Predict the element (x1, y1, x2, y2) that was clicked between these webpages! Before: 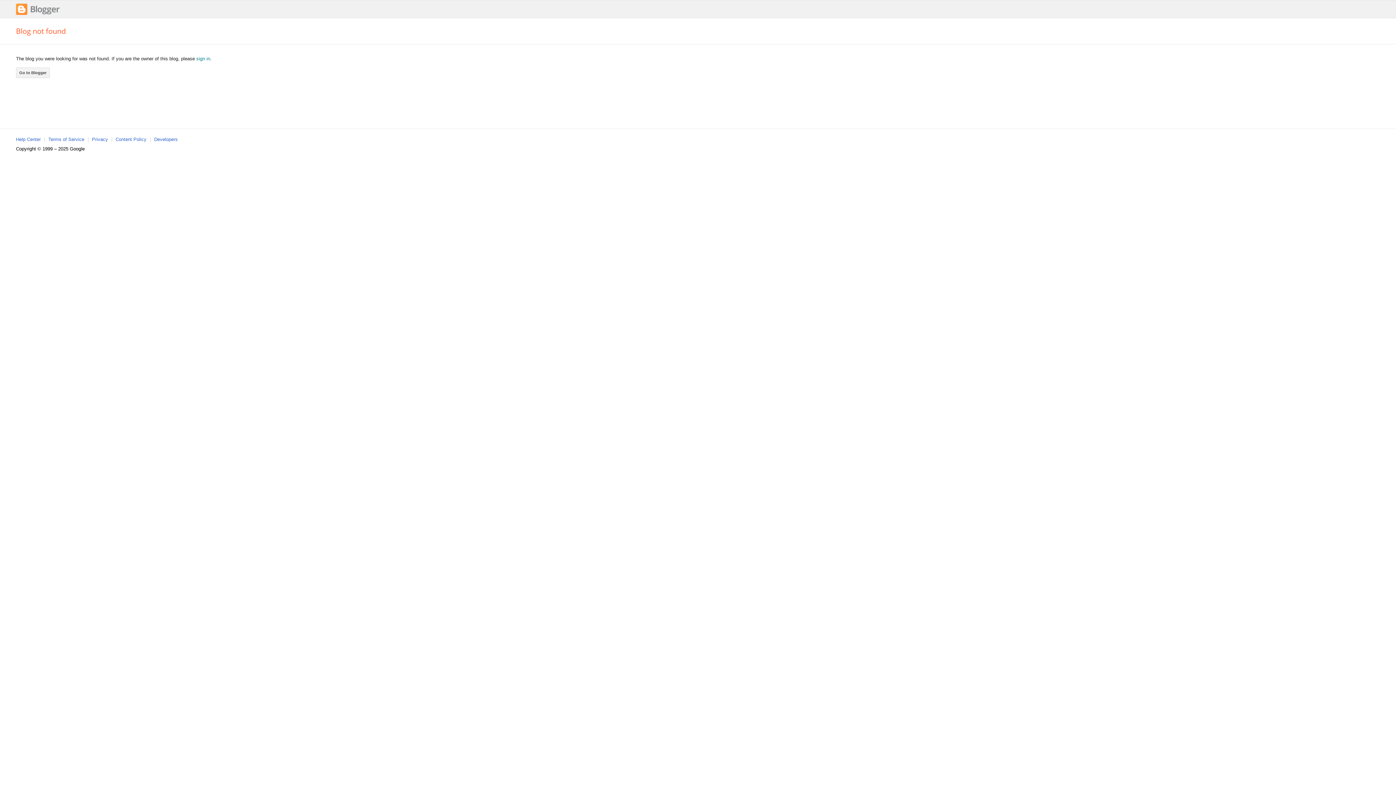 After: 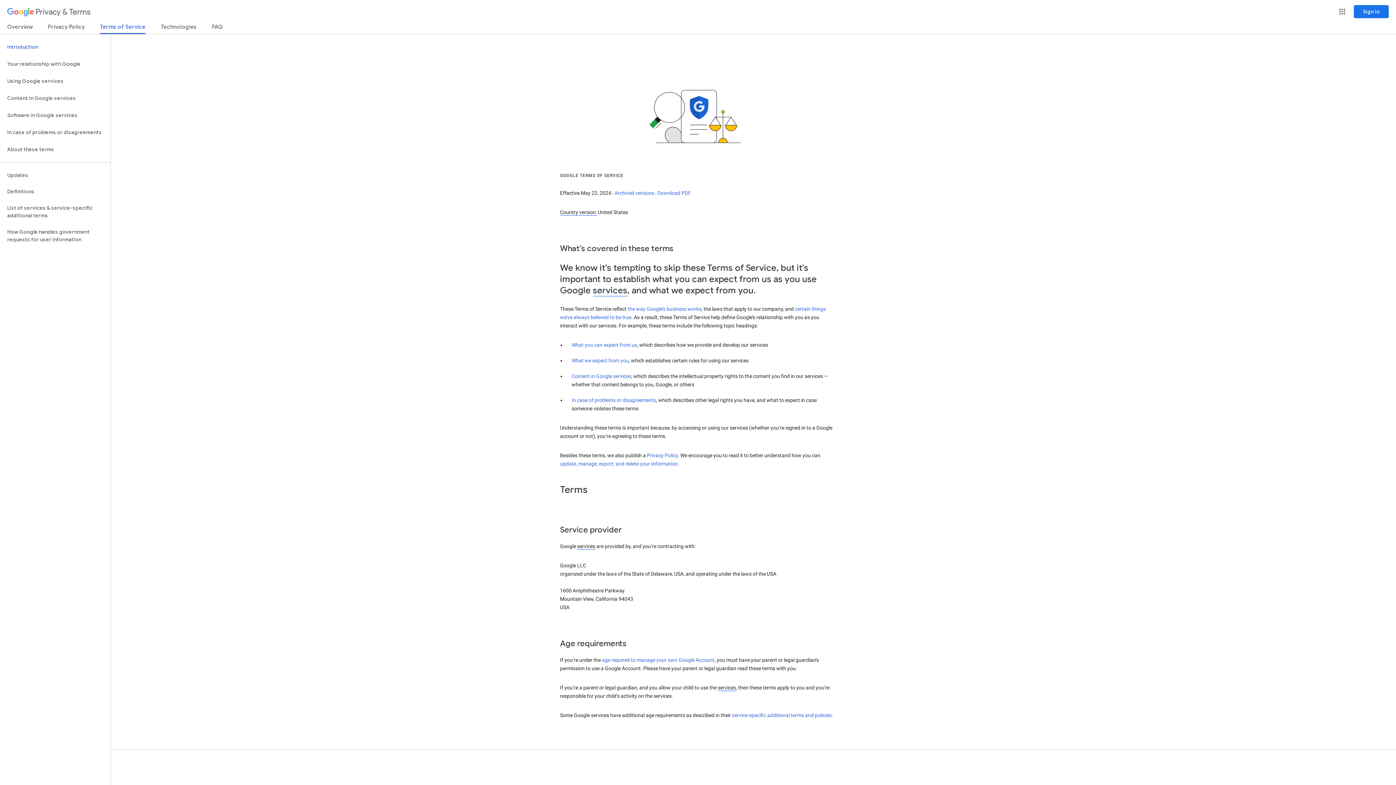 Action: label: Terms of Service bbox: (48, 136, 84, 142)